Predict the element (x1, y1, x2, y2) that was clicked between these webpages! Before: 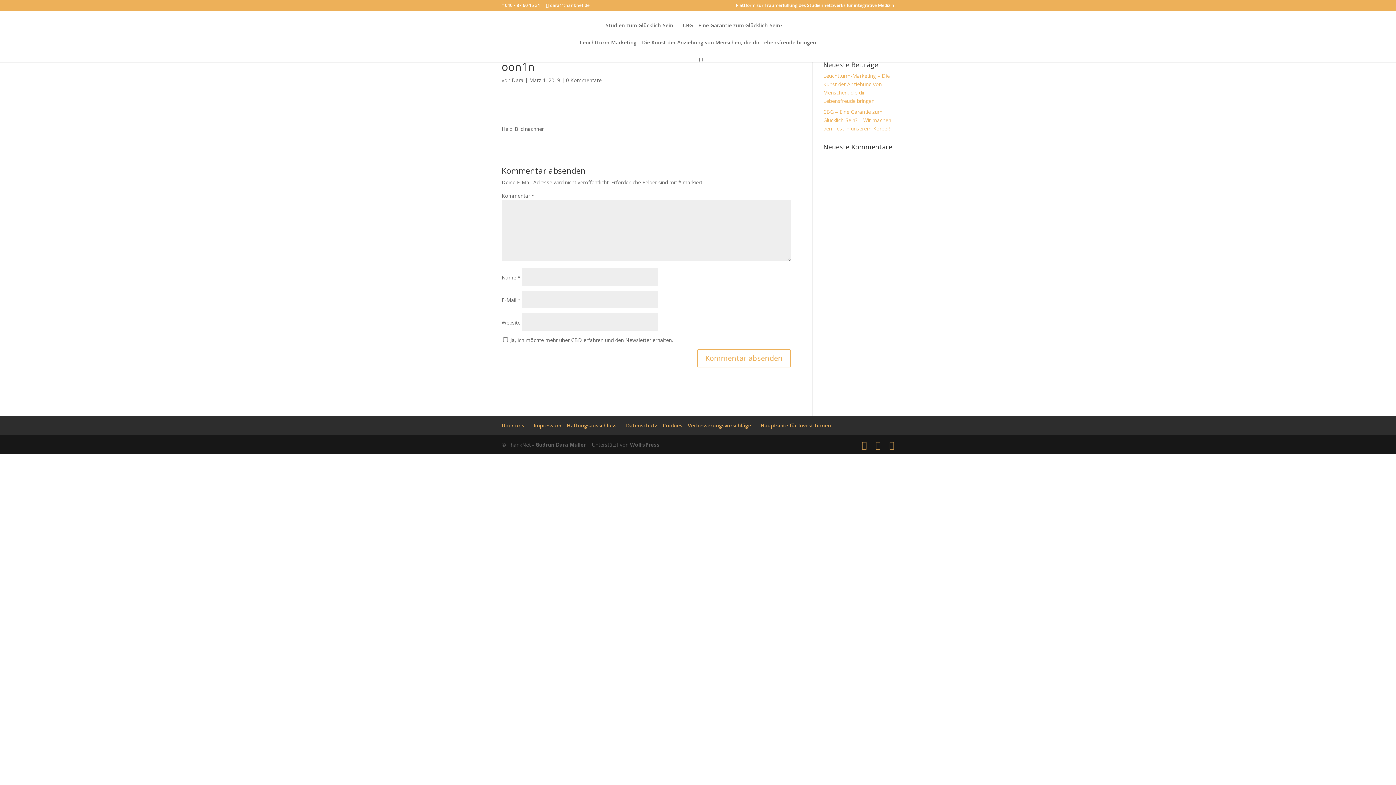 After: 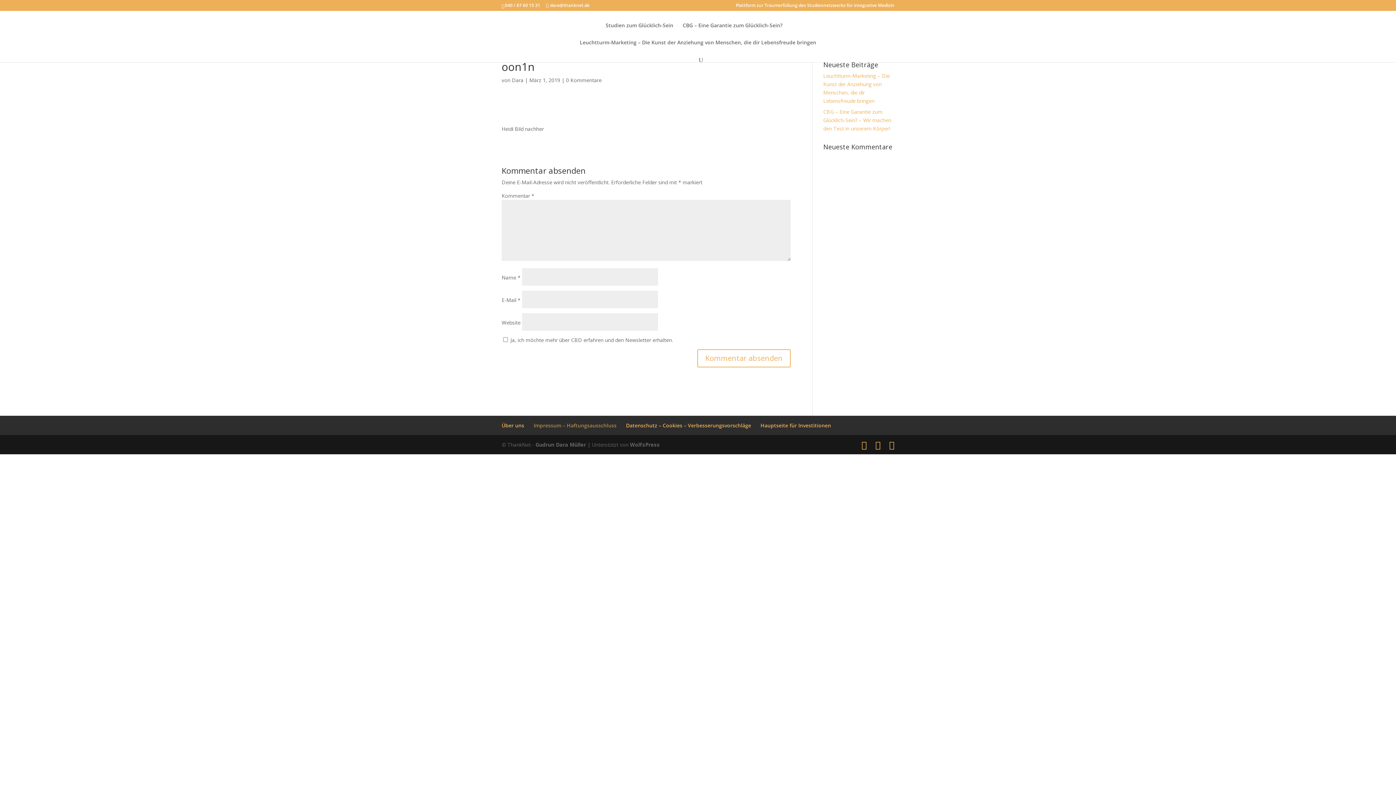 Action: bbox: (533, 422, 616, 429) label: Impressum – Haftungsausschluss